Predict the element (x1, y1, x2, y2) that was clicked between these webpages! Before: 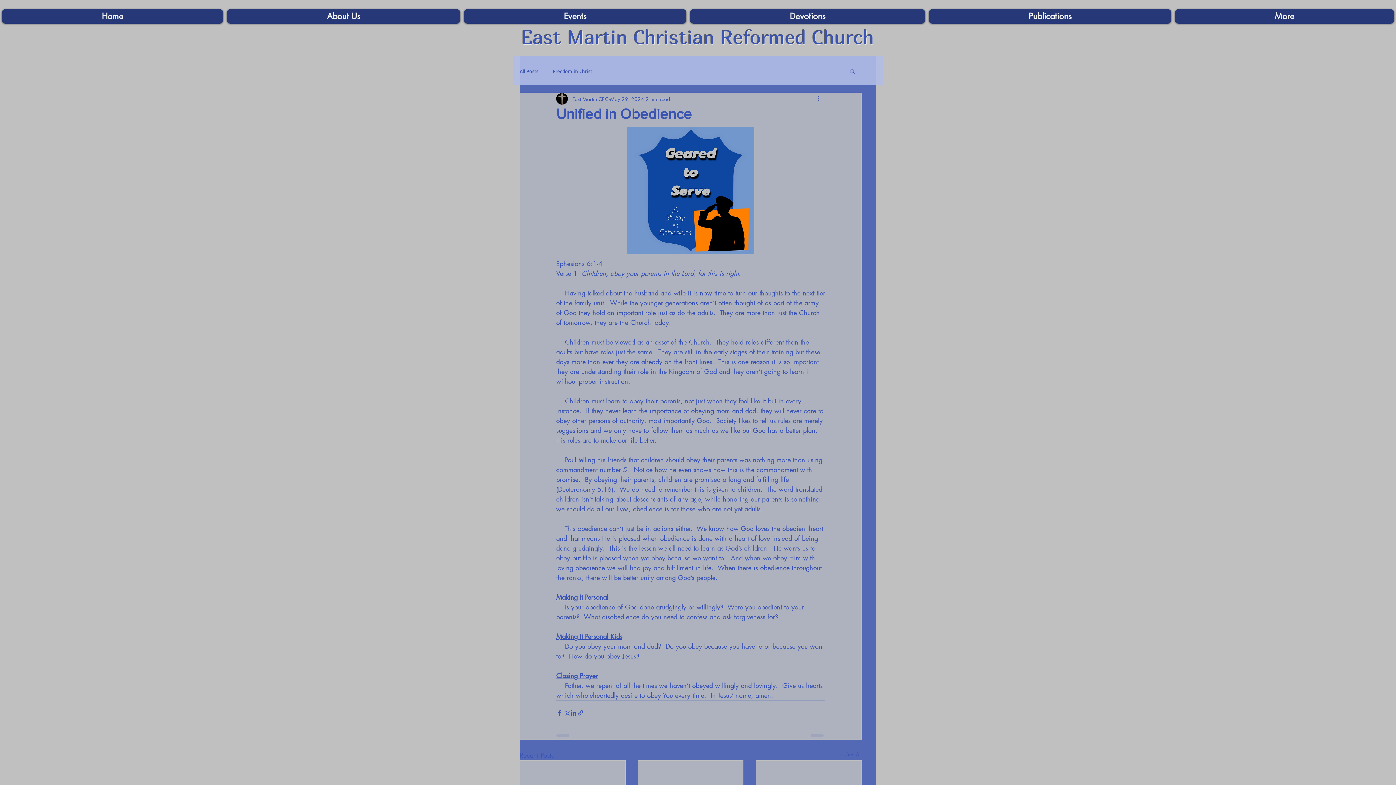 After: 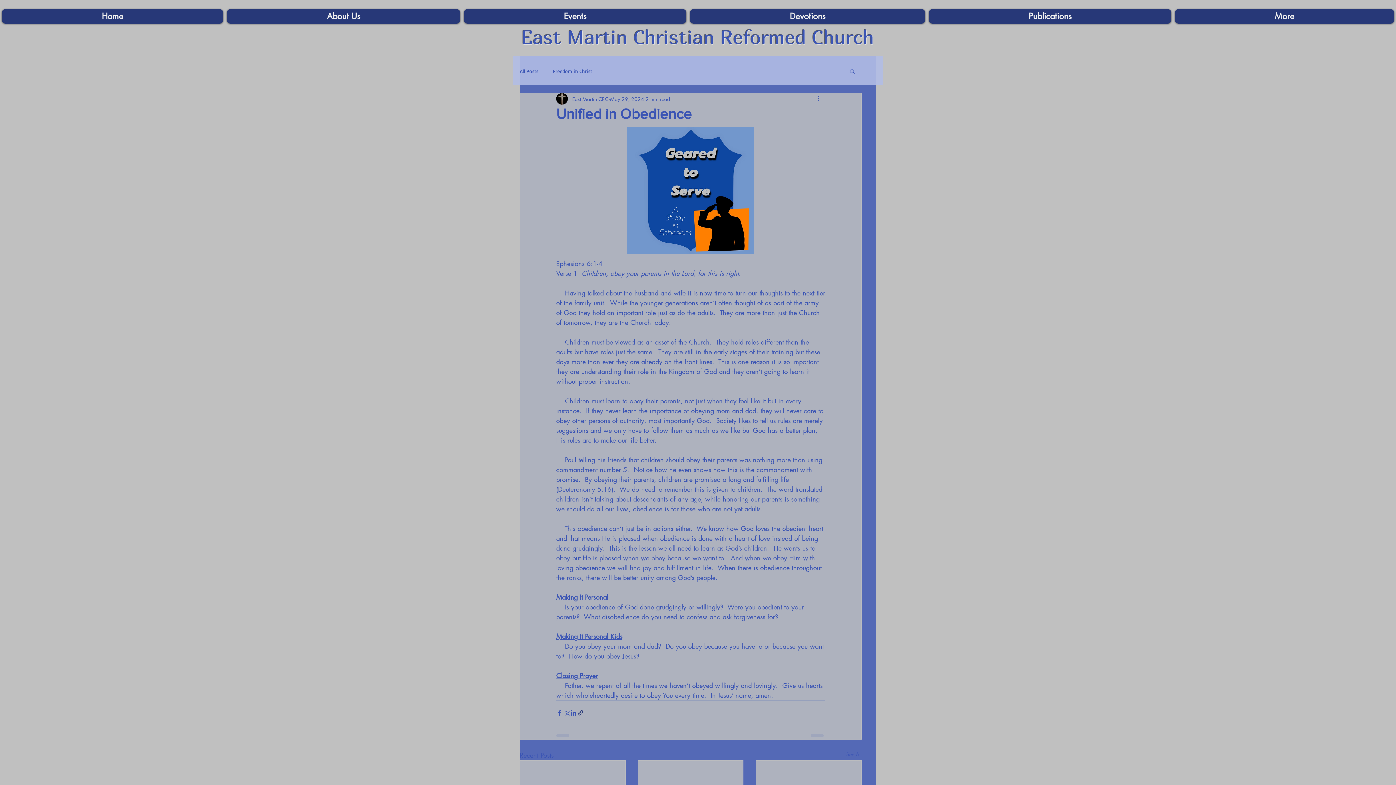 Action: label: Share via link bbox: (577, 709, 584, 716)